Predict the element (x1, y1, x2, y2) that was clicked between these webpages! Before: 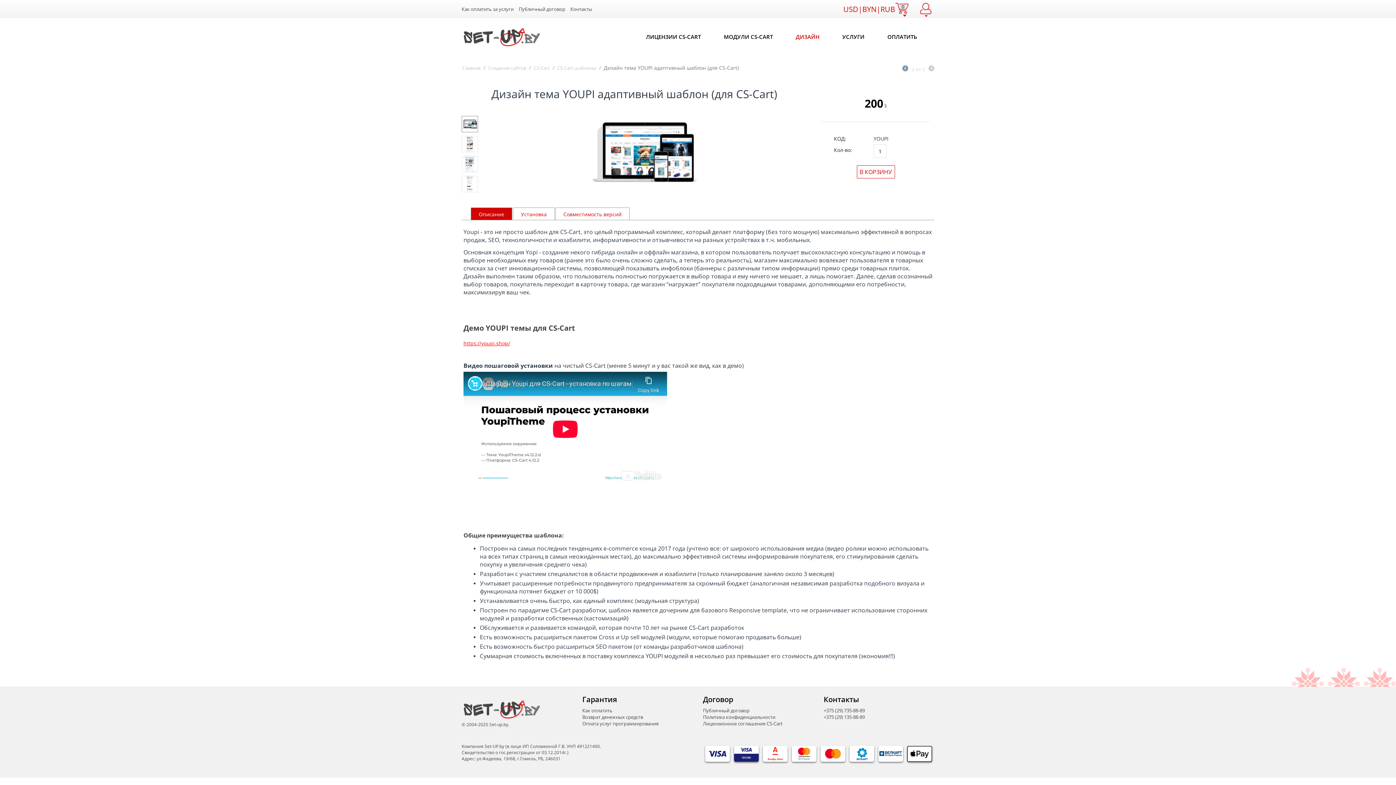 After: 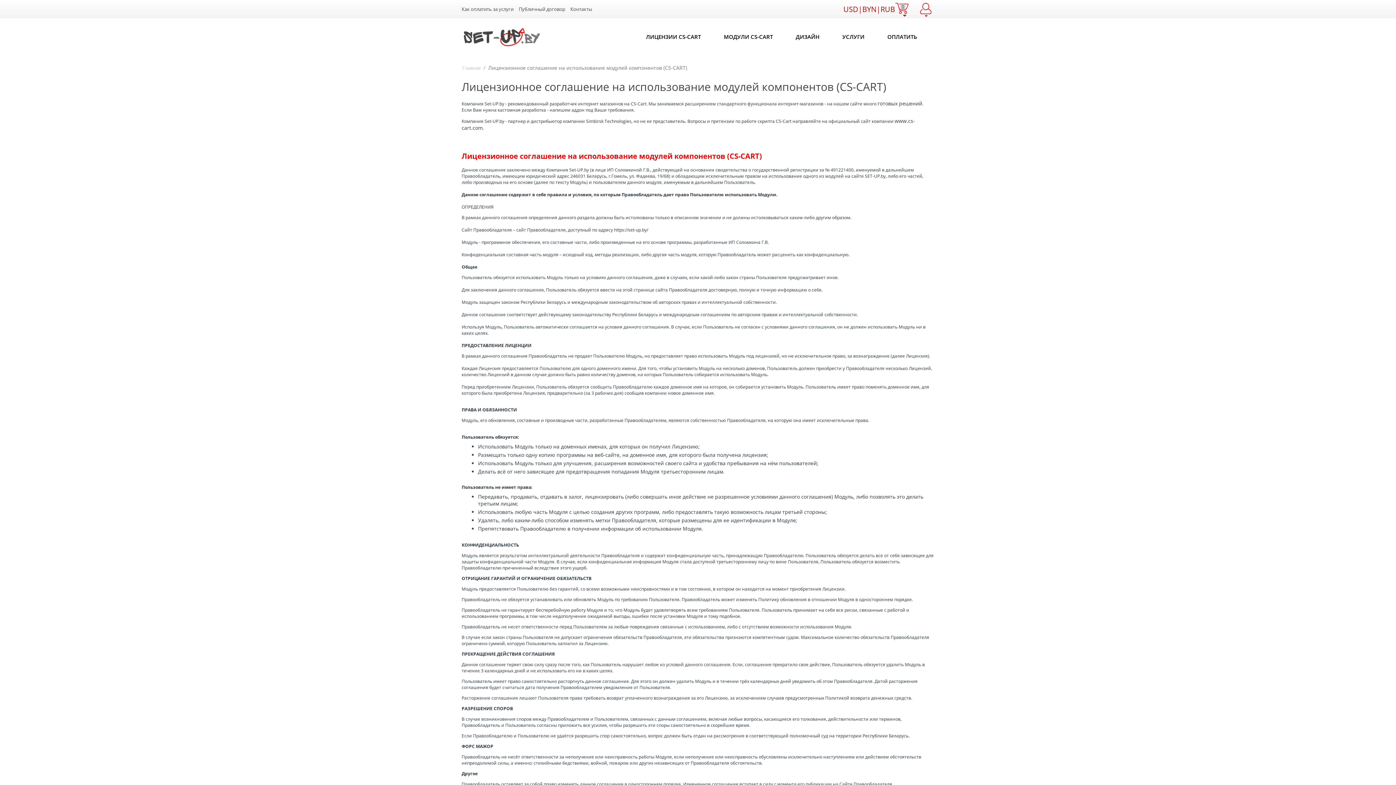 Action: label: Лицензионное соглашение CS-Cart bbox: (703, 720, 782, 727)